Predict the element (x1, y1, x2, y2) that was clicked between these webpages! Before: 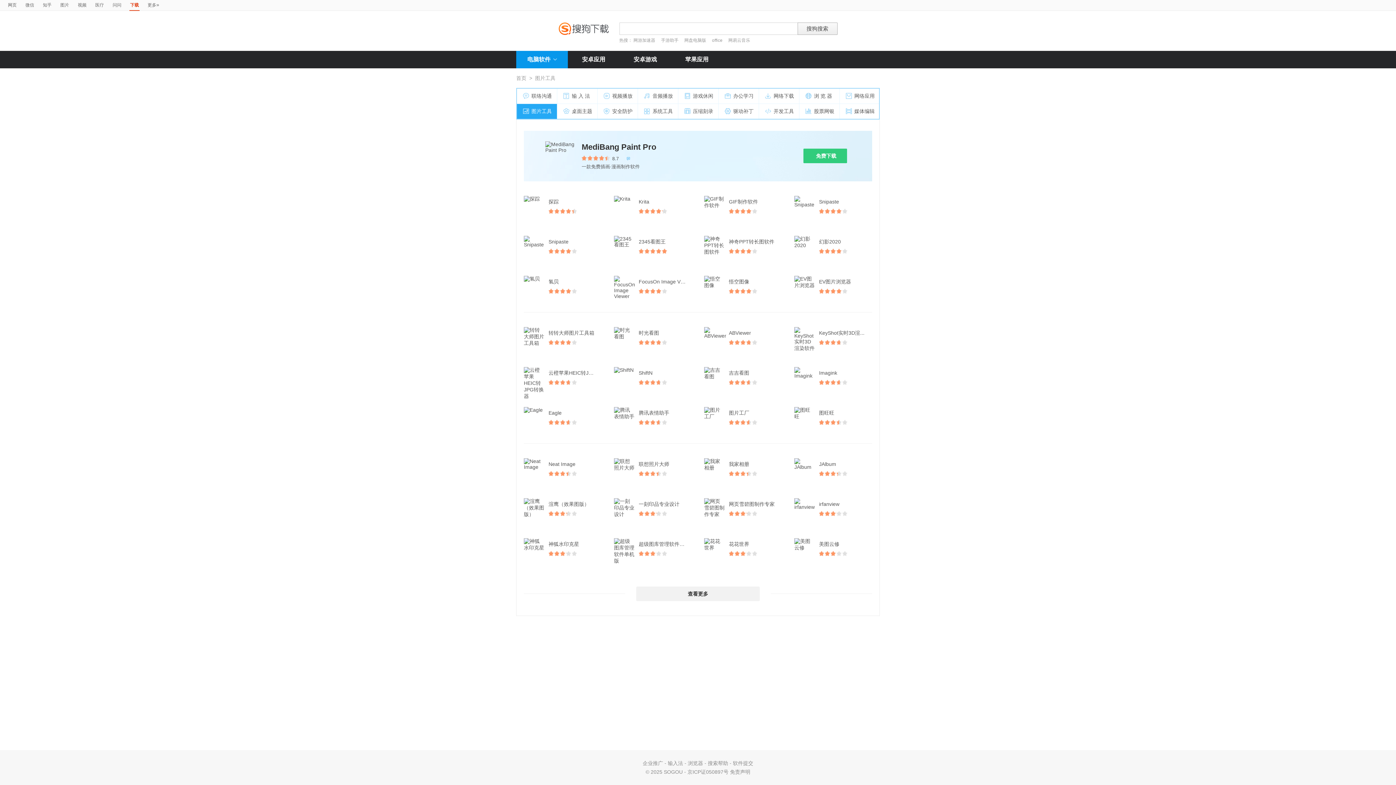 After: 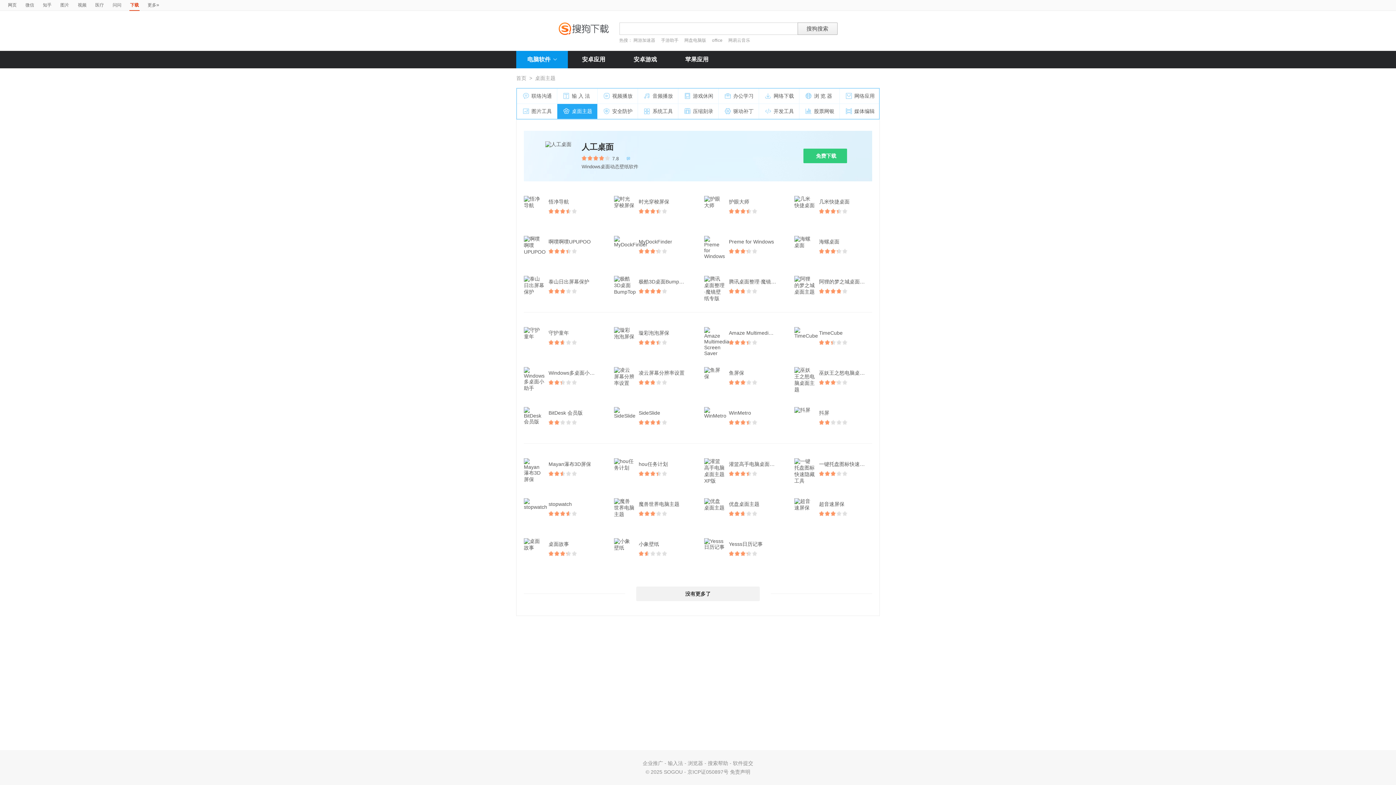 Action: bbox: (557, 104, 597, 119) label: 桌面主题